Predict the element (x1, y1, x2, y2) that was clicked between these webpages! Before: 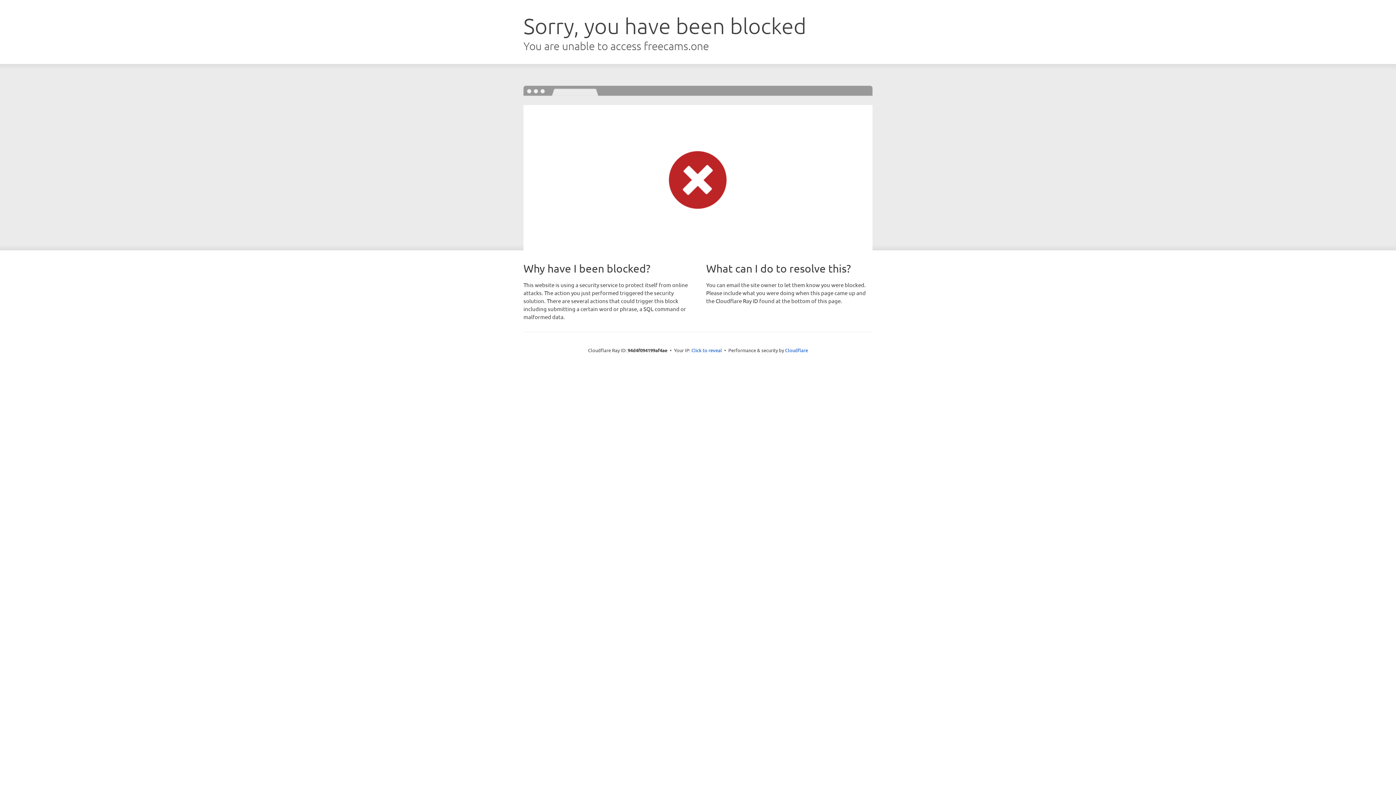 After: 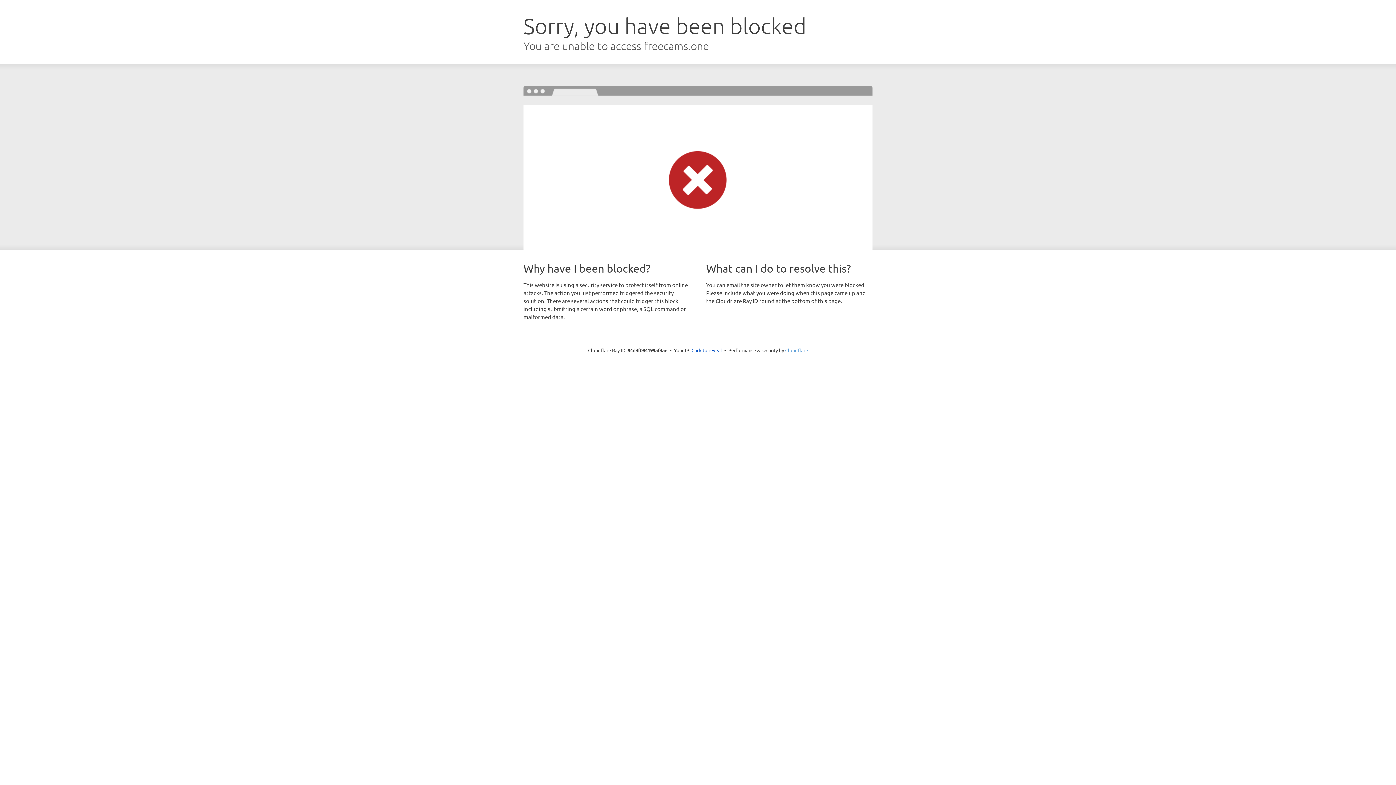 Action: bbox: (785, 347, 808, 353) label: Cloudflare